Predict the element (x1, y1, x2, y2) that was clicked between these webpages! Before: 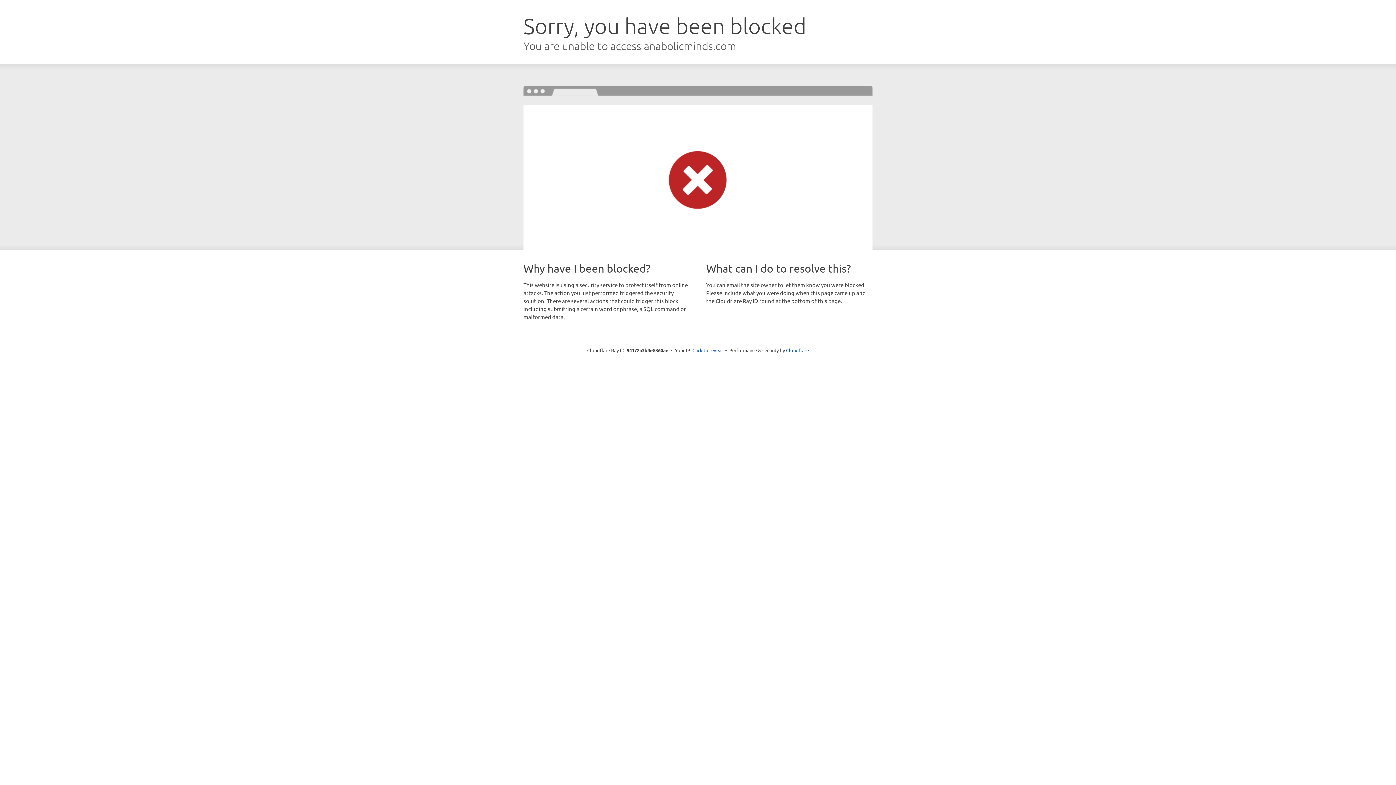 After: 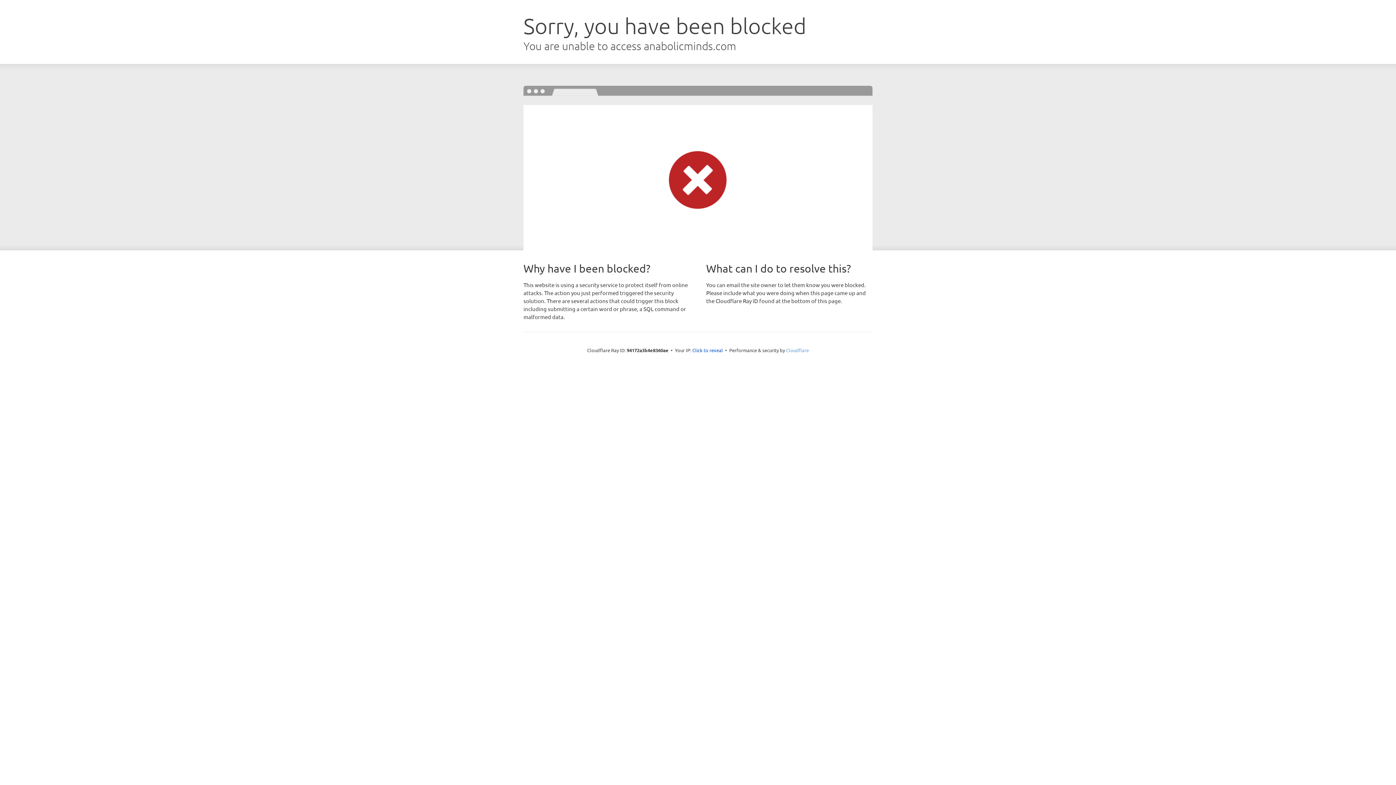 Action: bbox: (786, 347, 809, 353) label: Cloudflare